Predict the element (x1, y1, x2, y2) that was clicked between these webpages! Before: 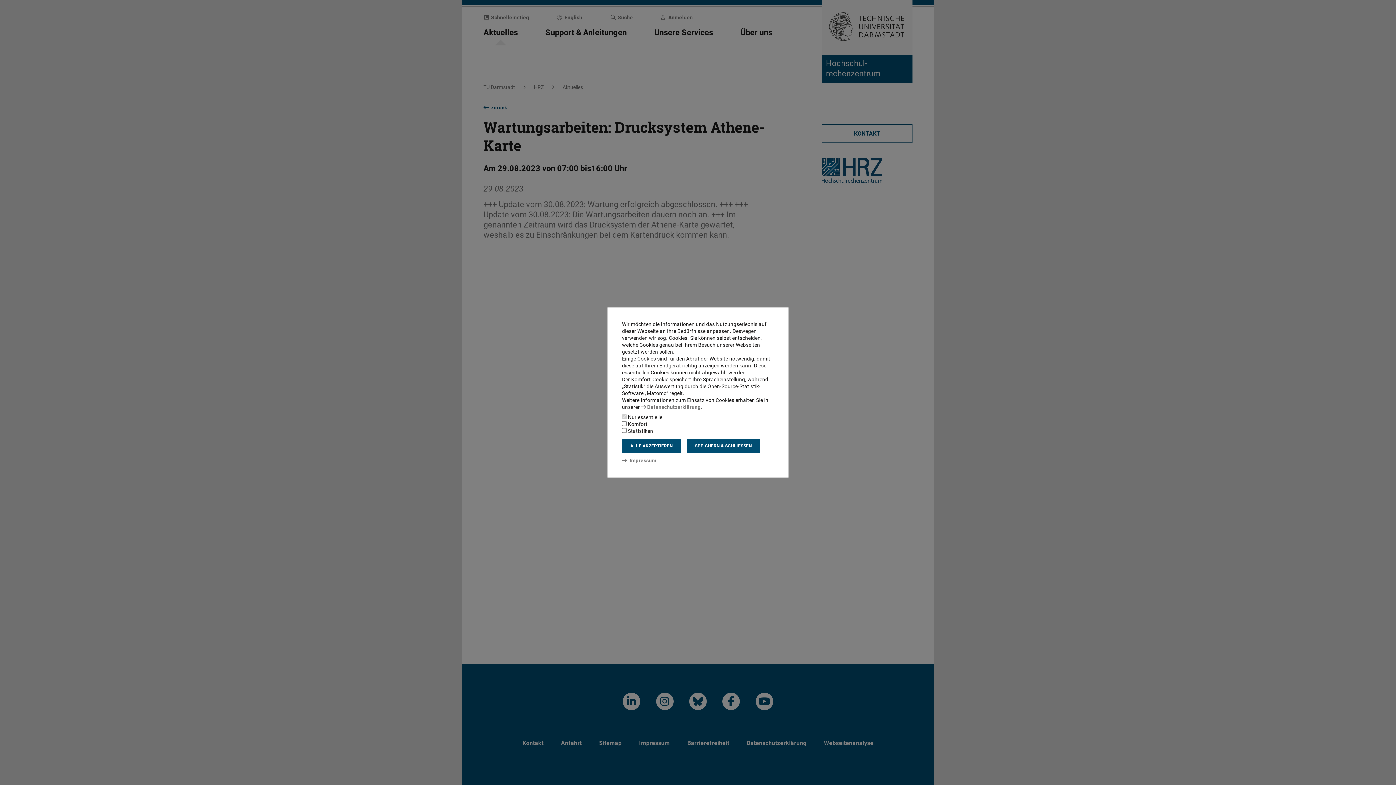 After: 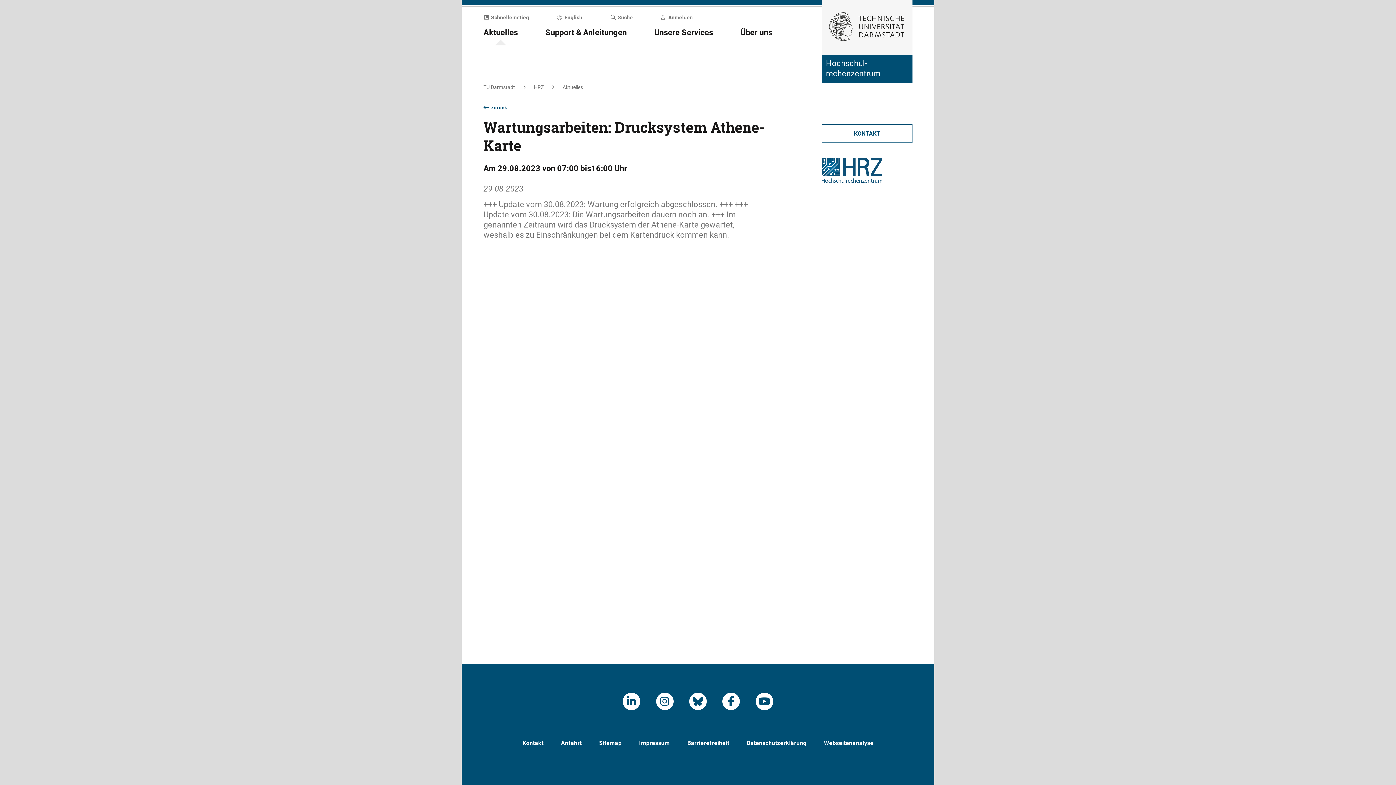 Action: bbox: (622, 439, 681, 453) label: ALLE AKZEPTIEREN